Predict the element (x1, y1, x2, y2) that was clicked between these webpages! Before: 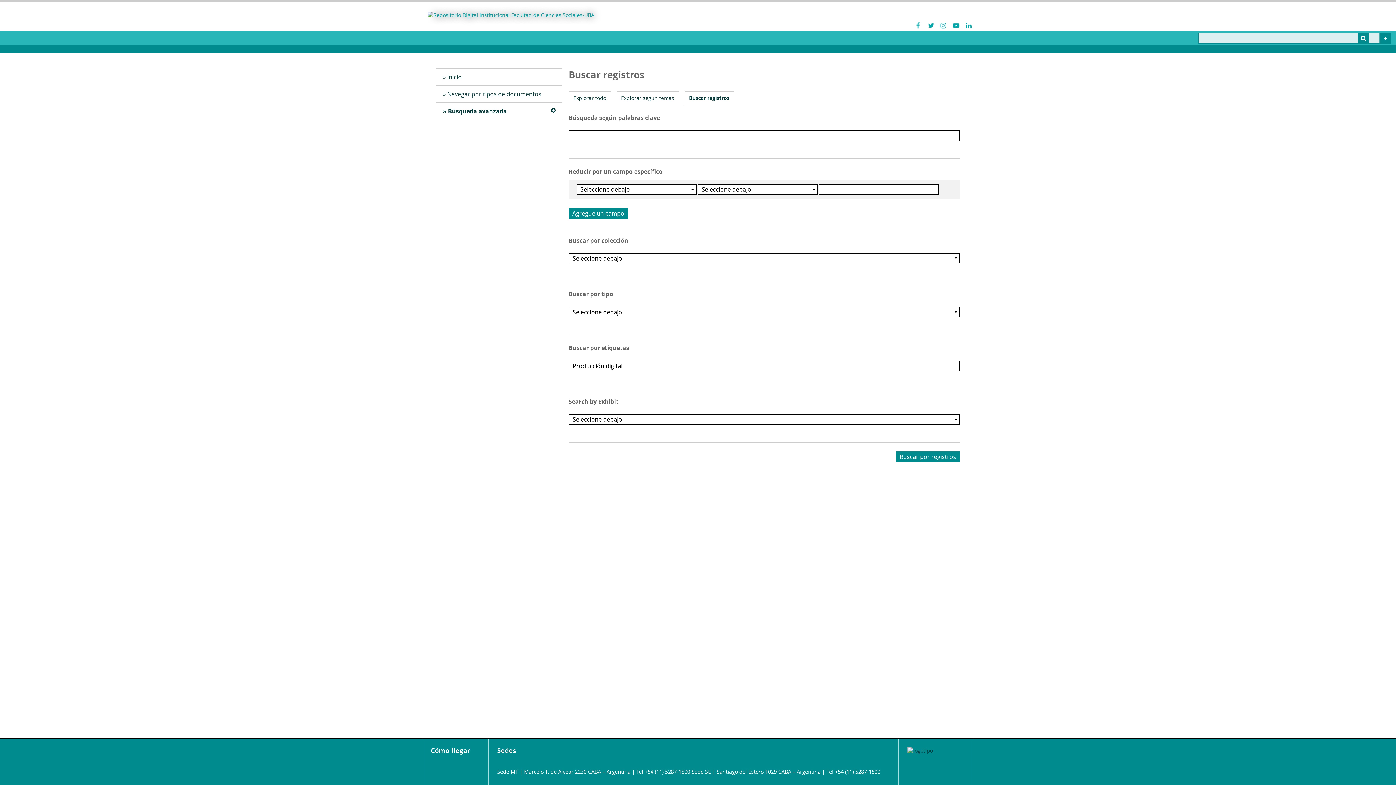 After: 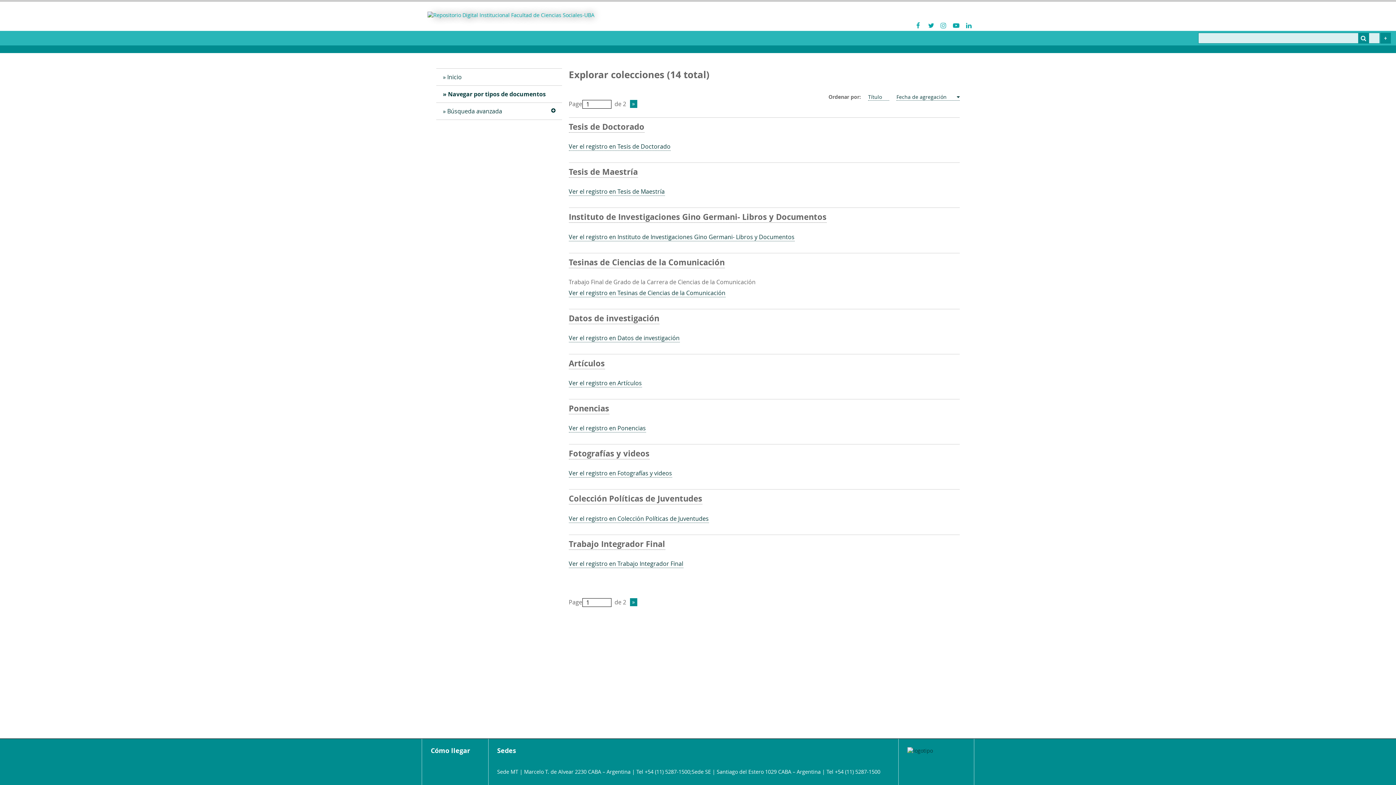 Action: bbox: (436, 85, 562, 102) label: Navegar por tipos de documentos